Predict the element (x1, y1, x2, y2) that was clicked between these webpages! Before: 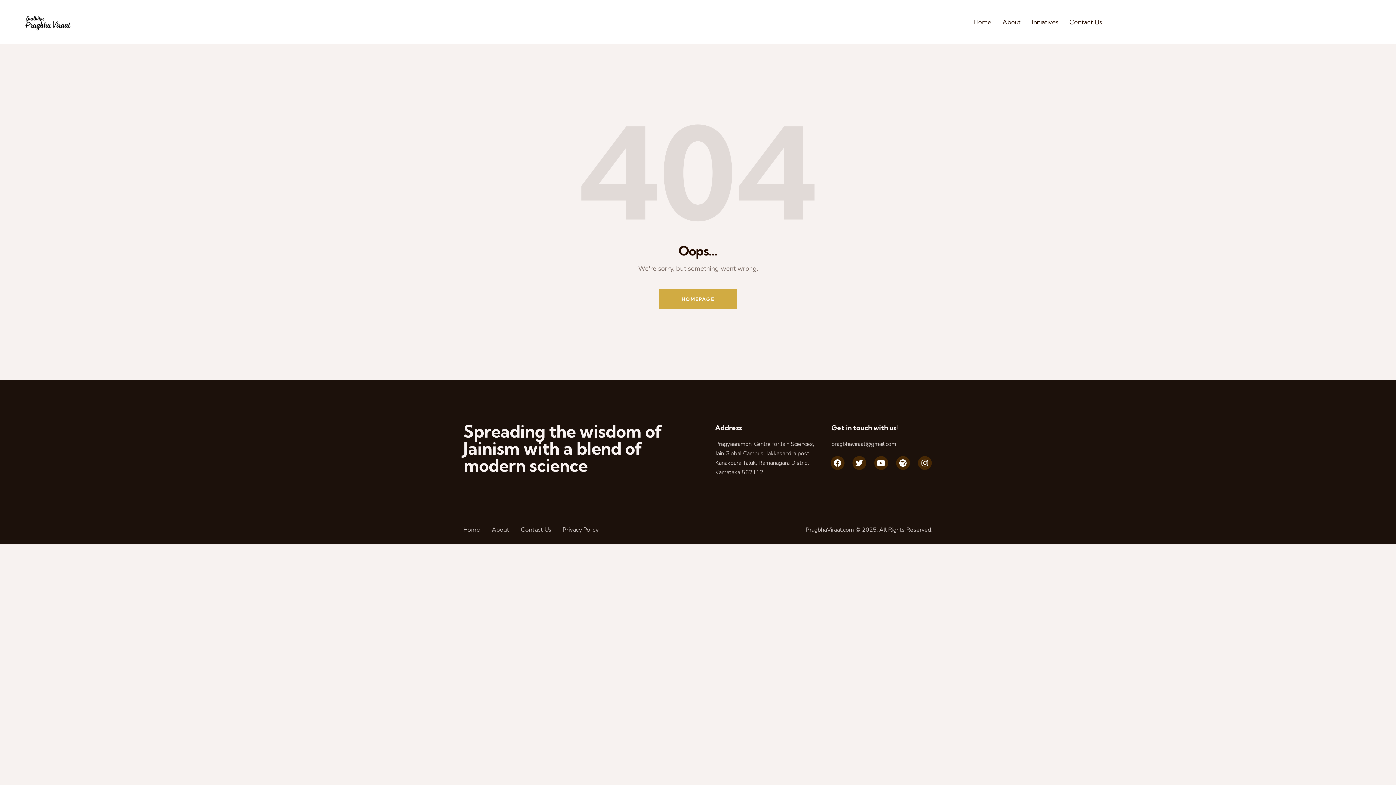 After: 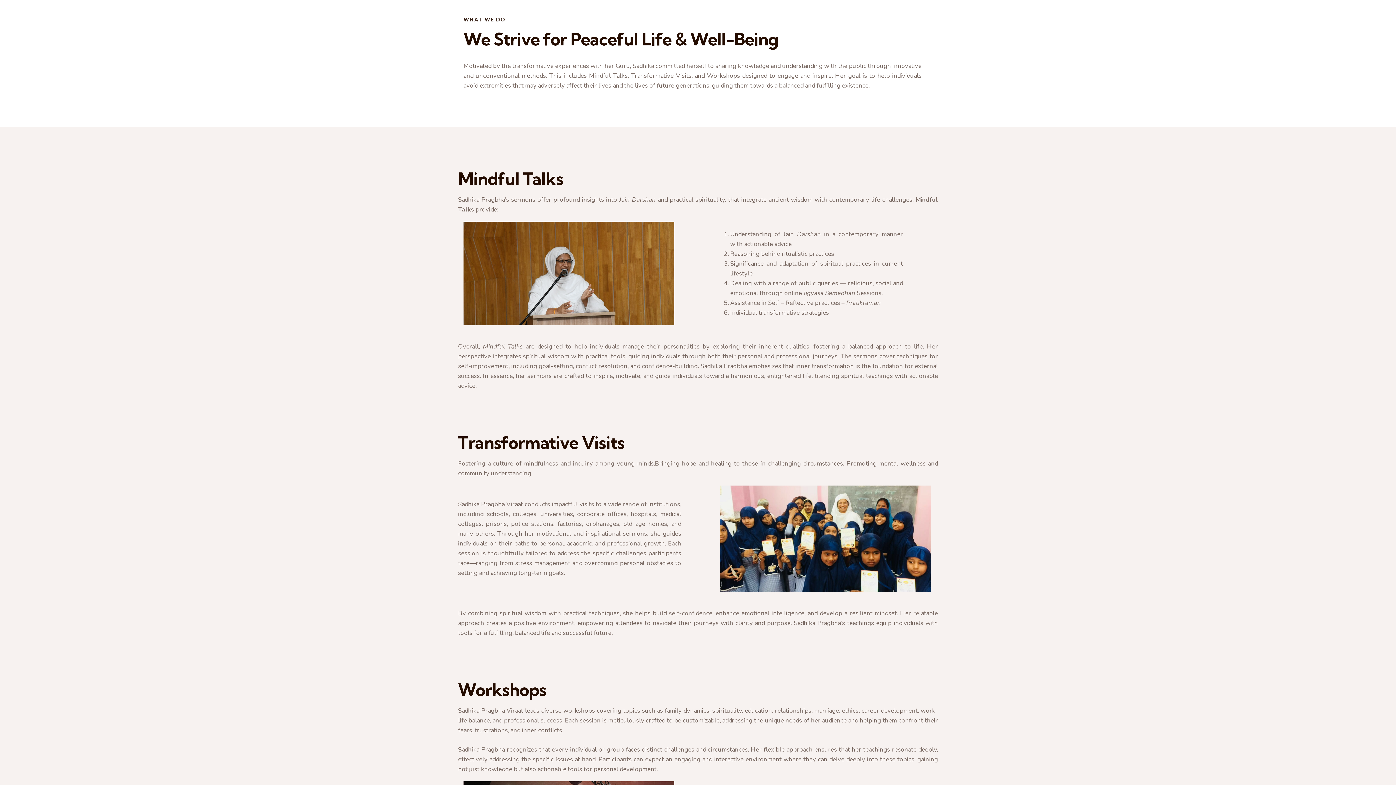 Action: label: Initiatives bbox: (1026, 11, 1064, 32)